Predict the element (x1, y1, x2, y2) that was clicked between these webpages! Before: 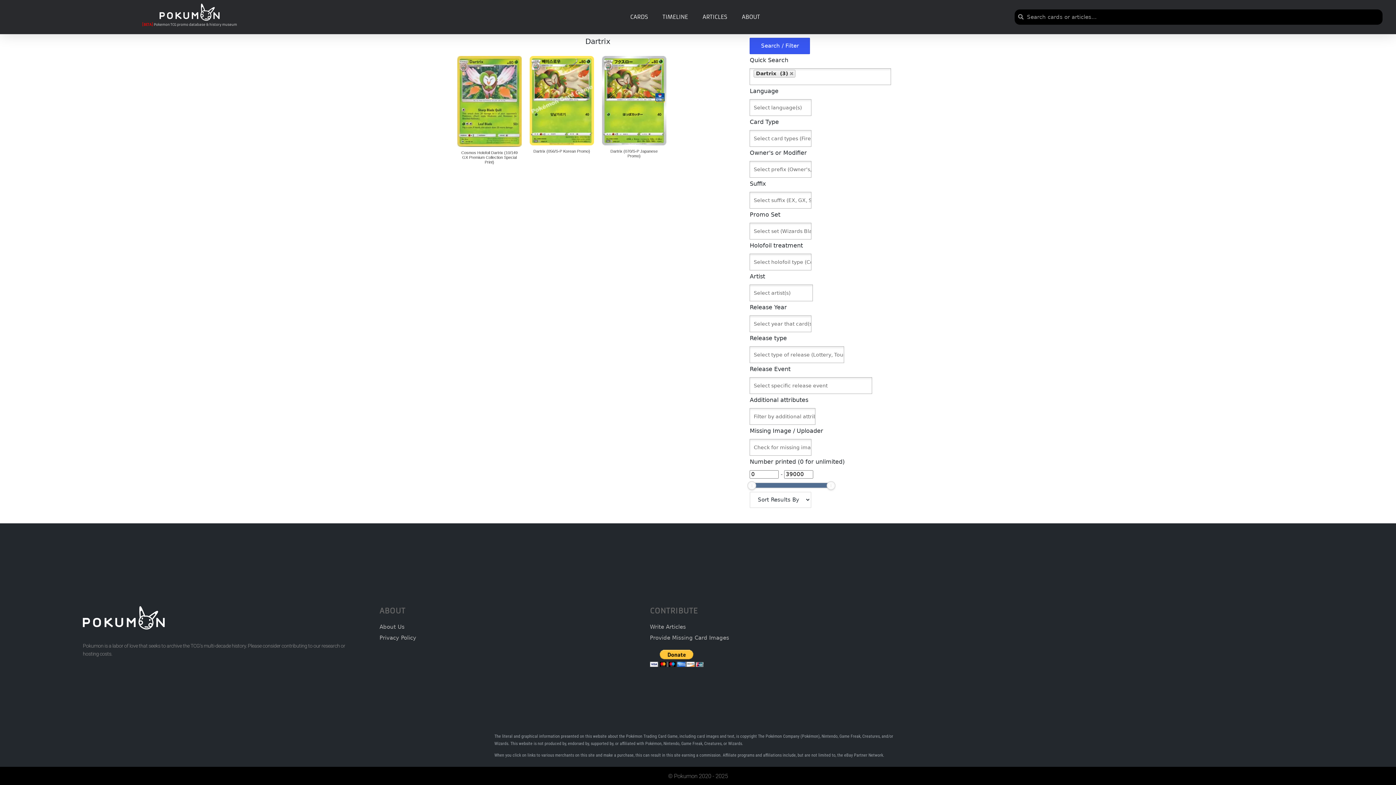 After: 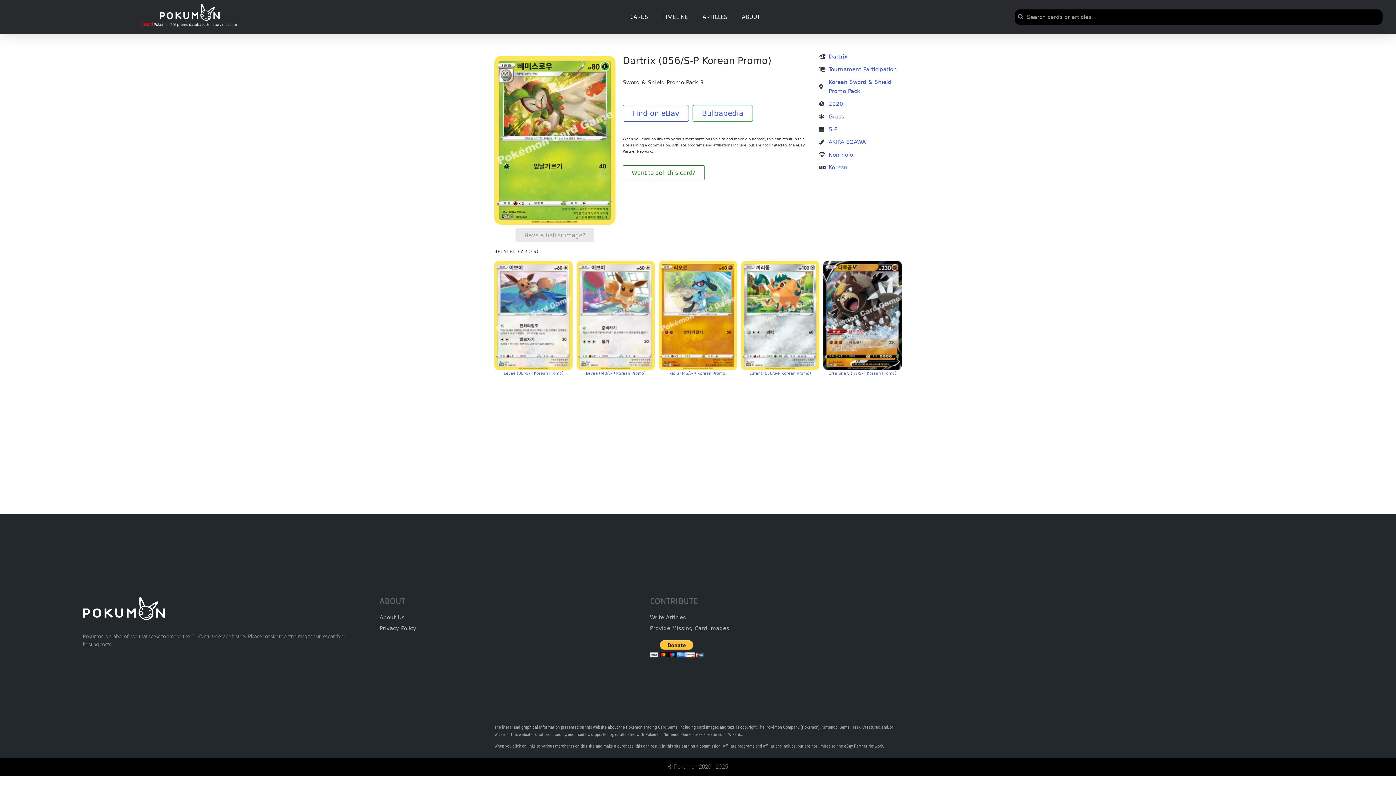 Action: bbox: (529, 55, 594, 145)